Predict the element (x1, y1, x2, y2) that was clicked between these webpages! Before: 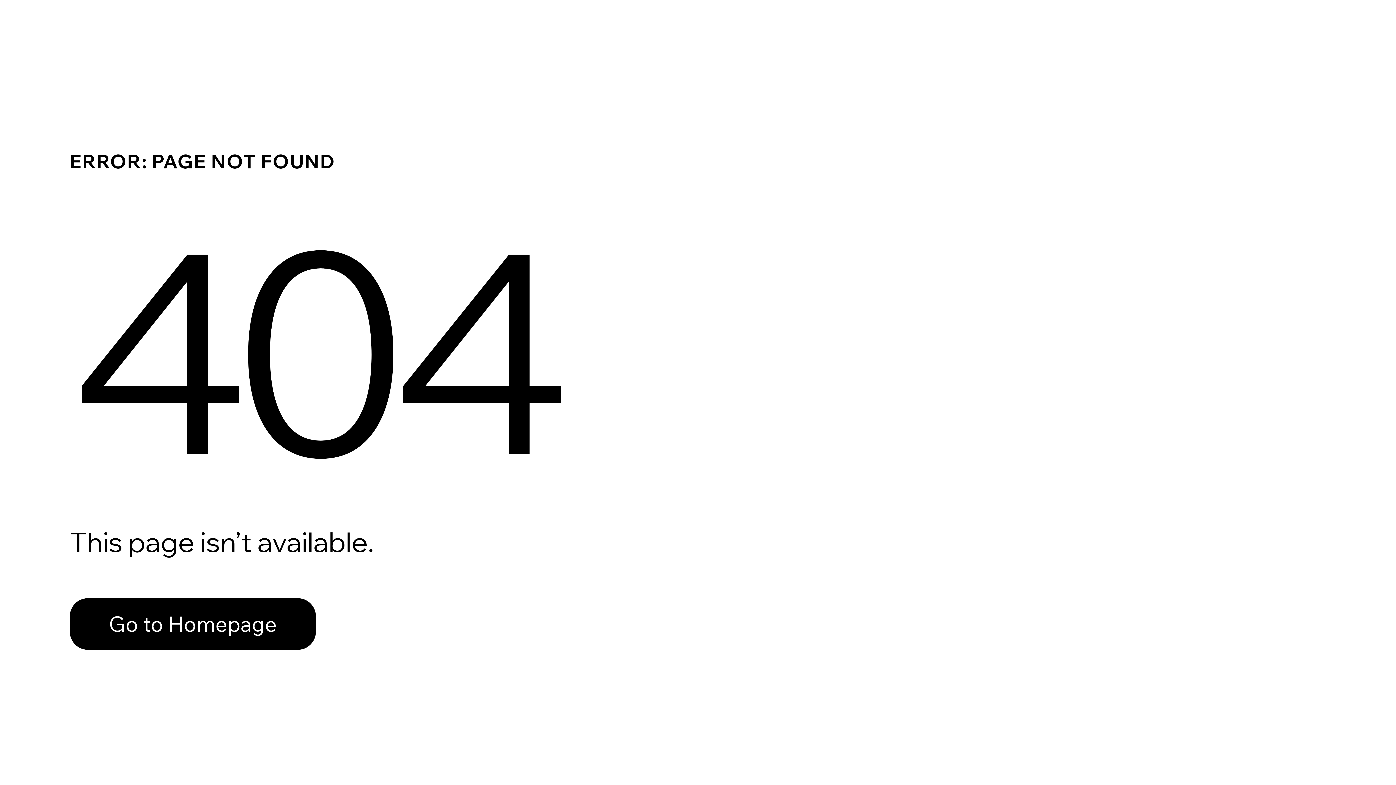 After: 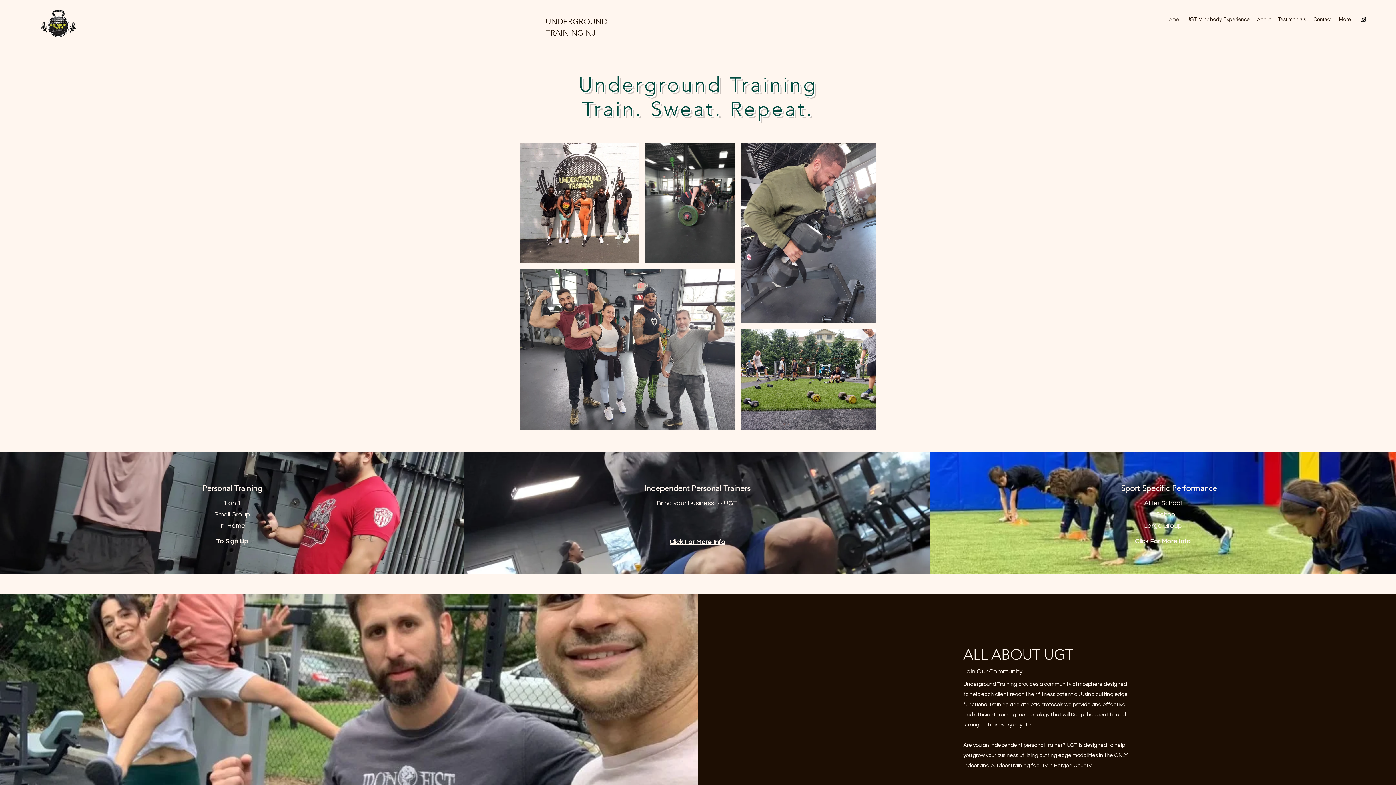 Action: bbox: (69, 598, 316, 650) label: Go to Homepage